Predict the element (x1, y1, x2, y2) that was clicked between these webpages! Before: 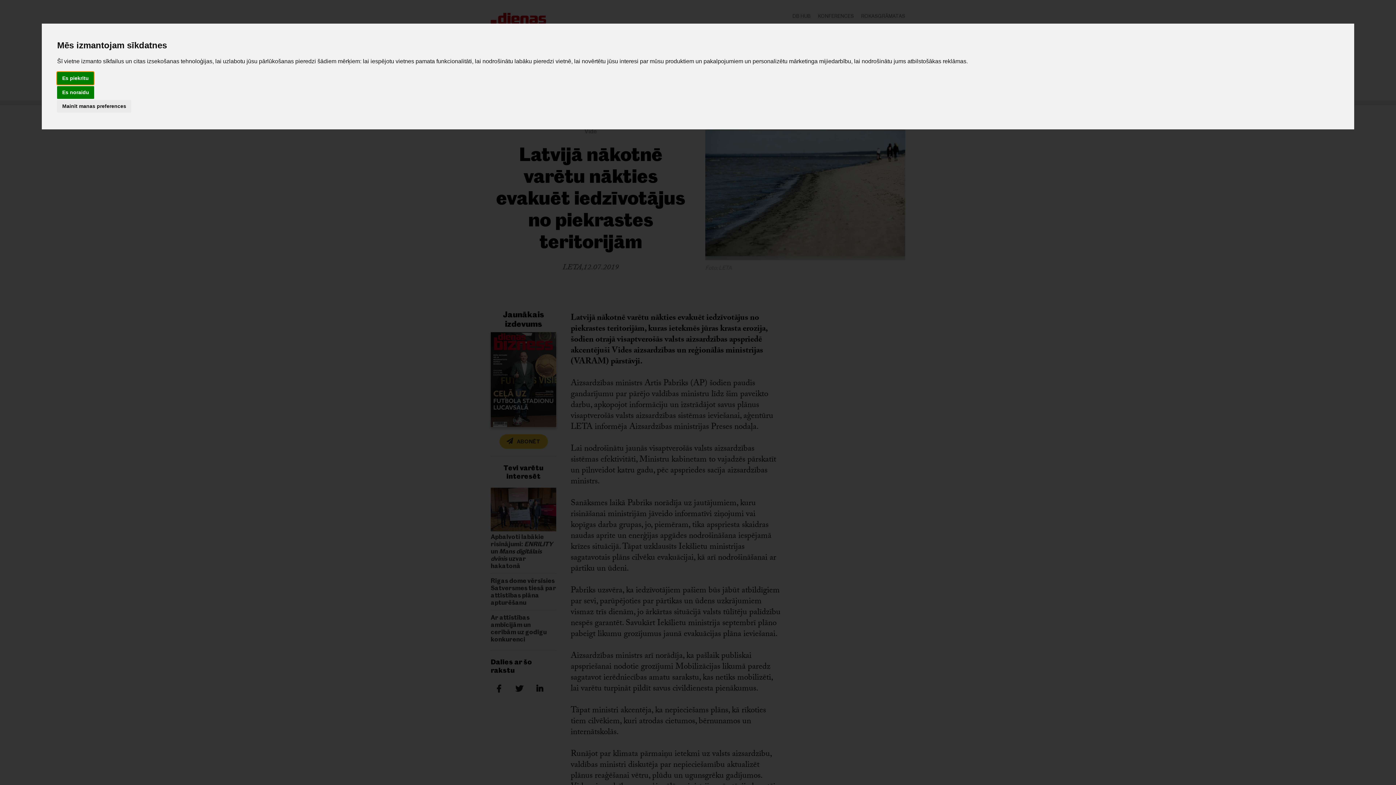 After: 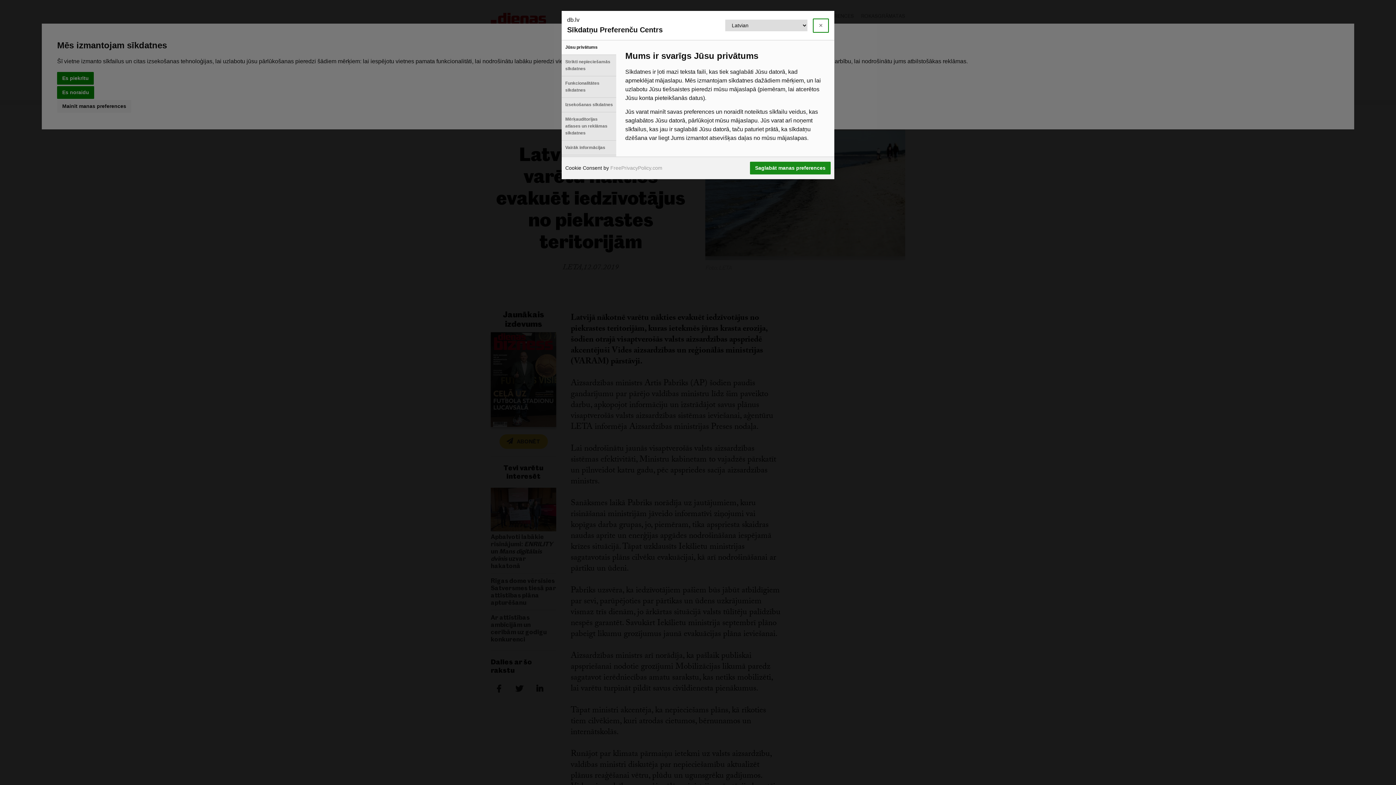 Action: bbox: (57, 100, 131, 112) label: Mainīt manas preferences